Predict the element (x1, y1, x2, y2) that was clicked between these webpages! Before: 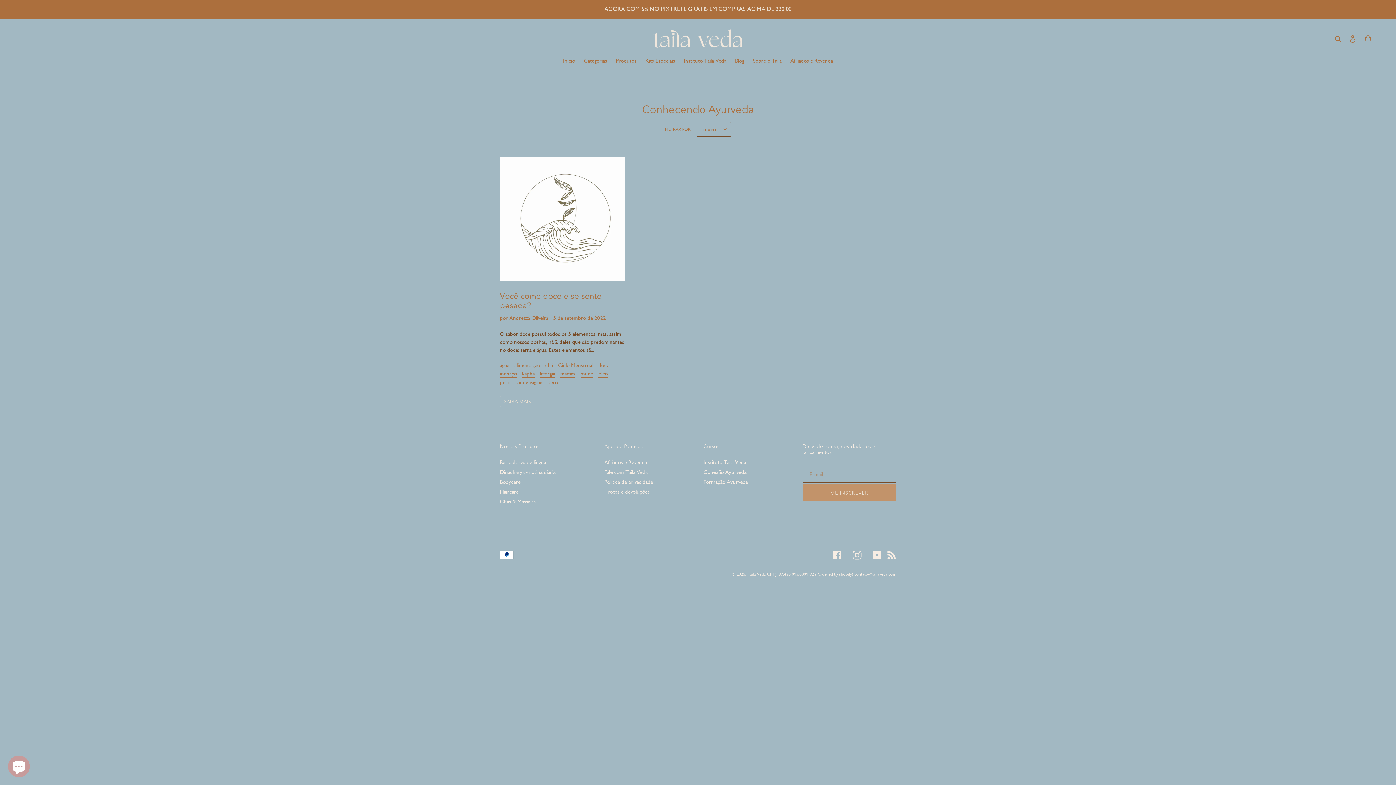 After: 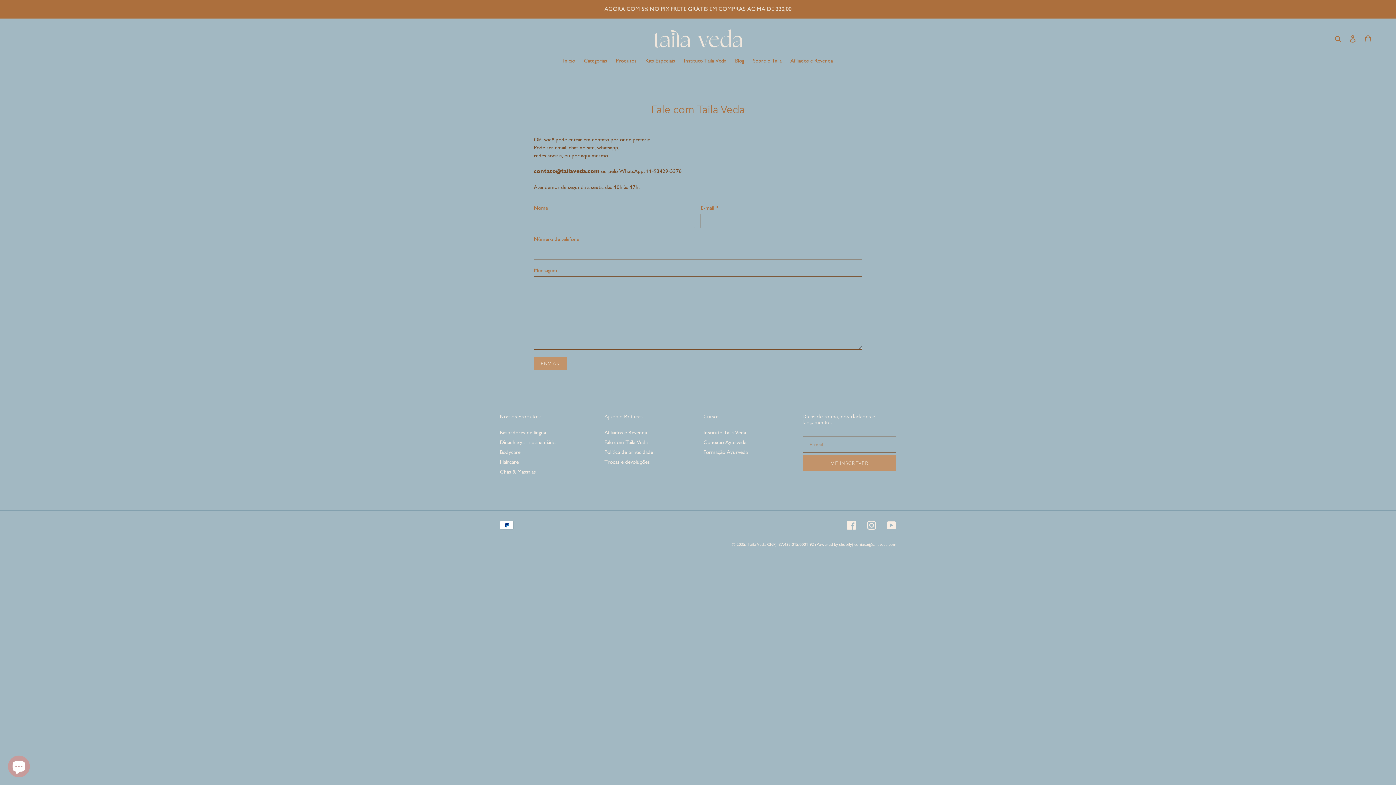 Action: bbox: (604, 469, 647, 475) label: Fale com Taila Veda